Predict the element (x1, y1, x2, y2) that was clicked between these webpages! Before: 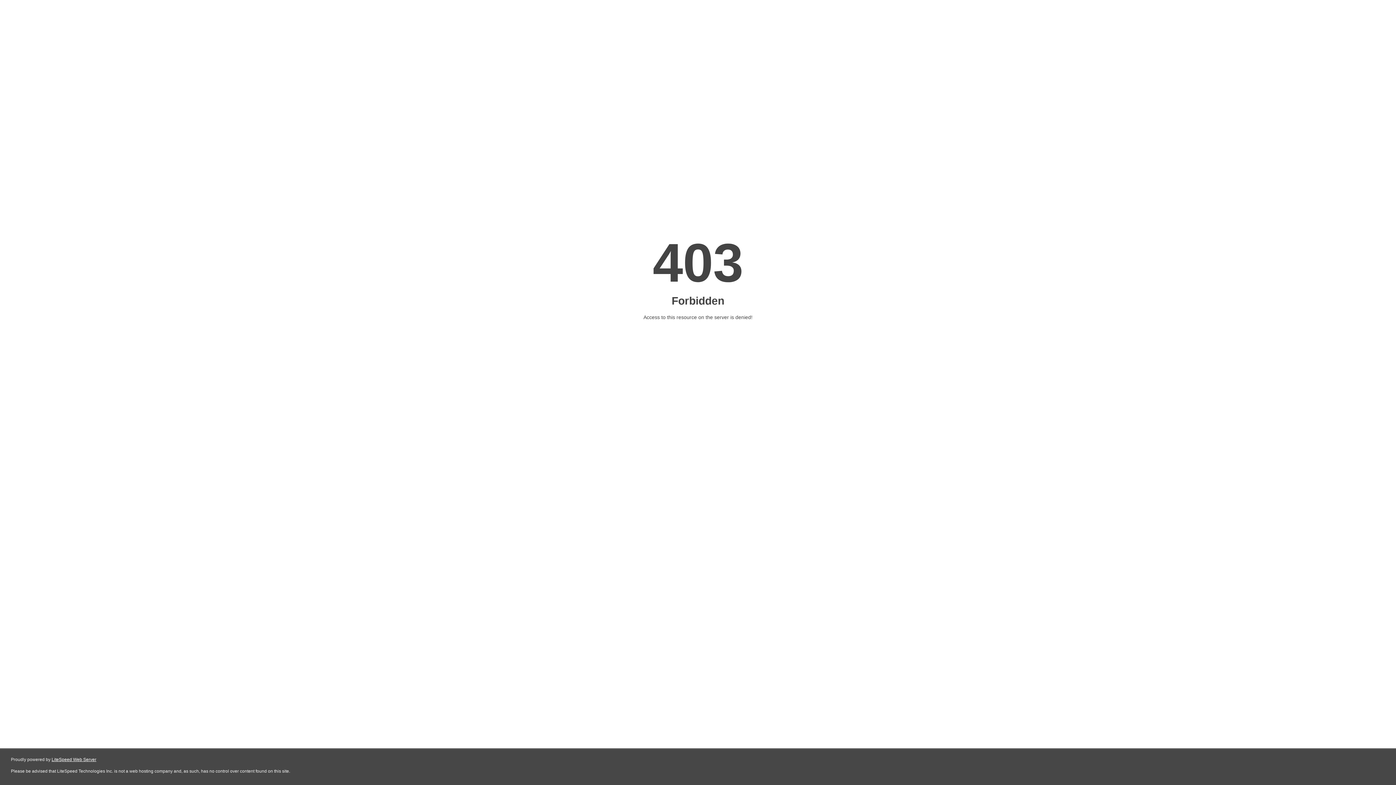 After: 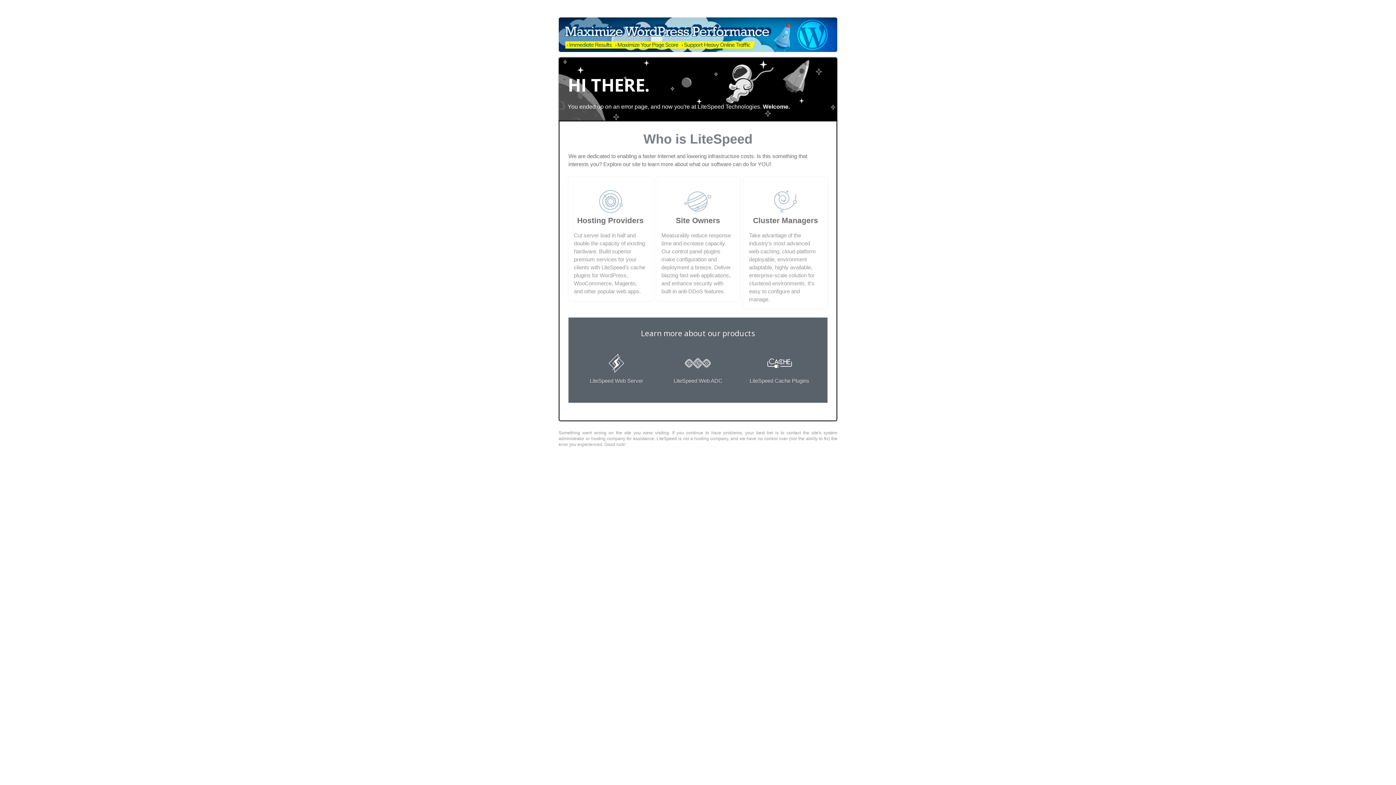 Action: label: LiteSpeed Web Server bbox: (51, 757, 96, 762)